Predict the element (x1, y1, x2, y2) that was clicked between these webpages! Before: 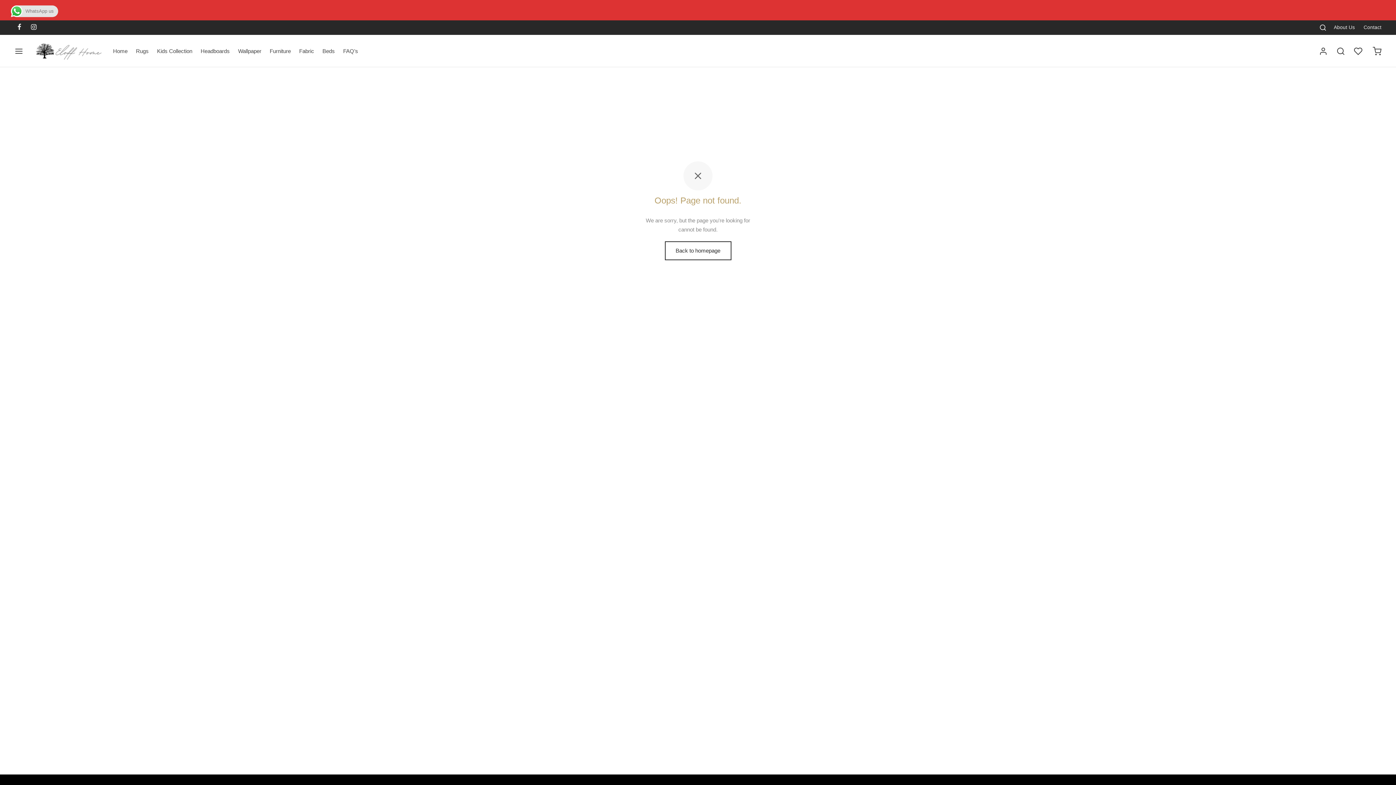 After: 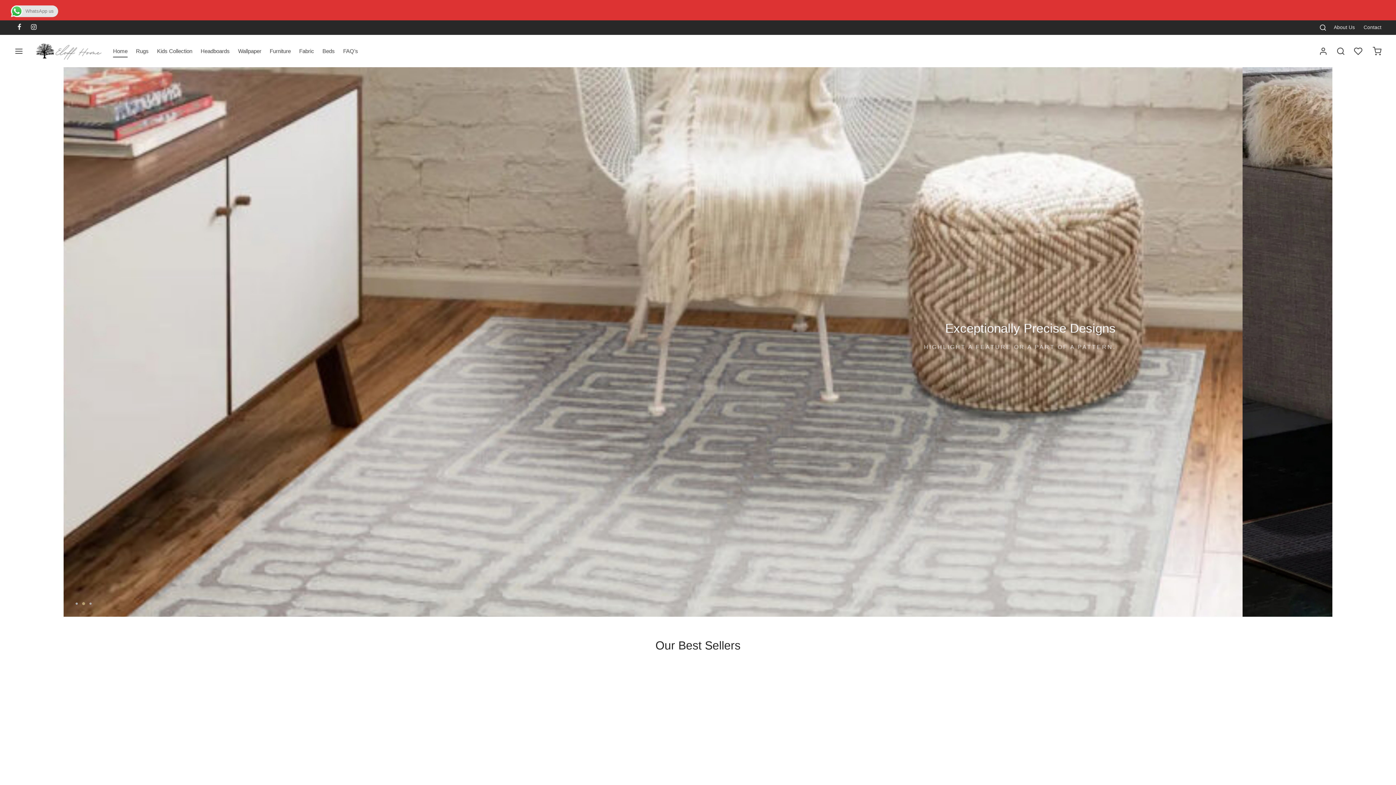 Action: bbox: (32, 34, 104, 67)